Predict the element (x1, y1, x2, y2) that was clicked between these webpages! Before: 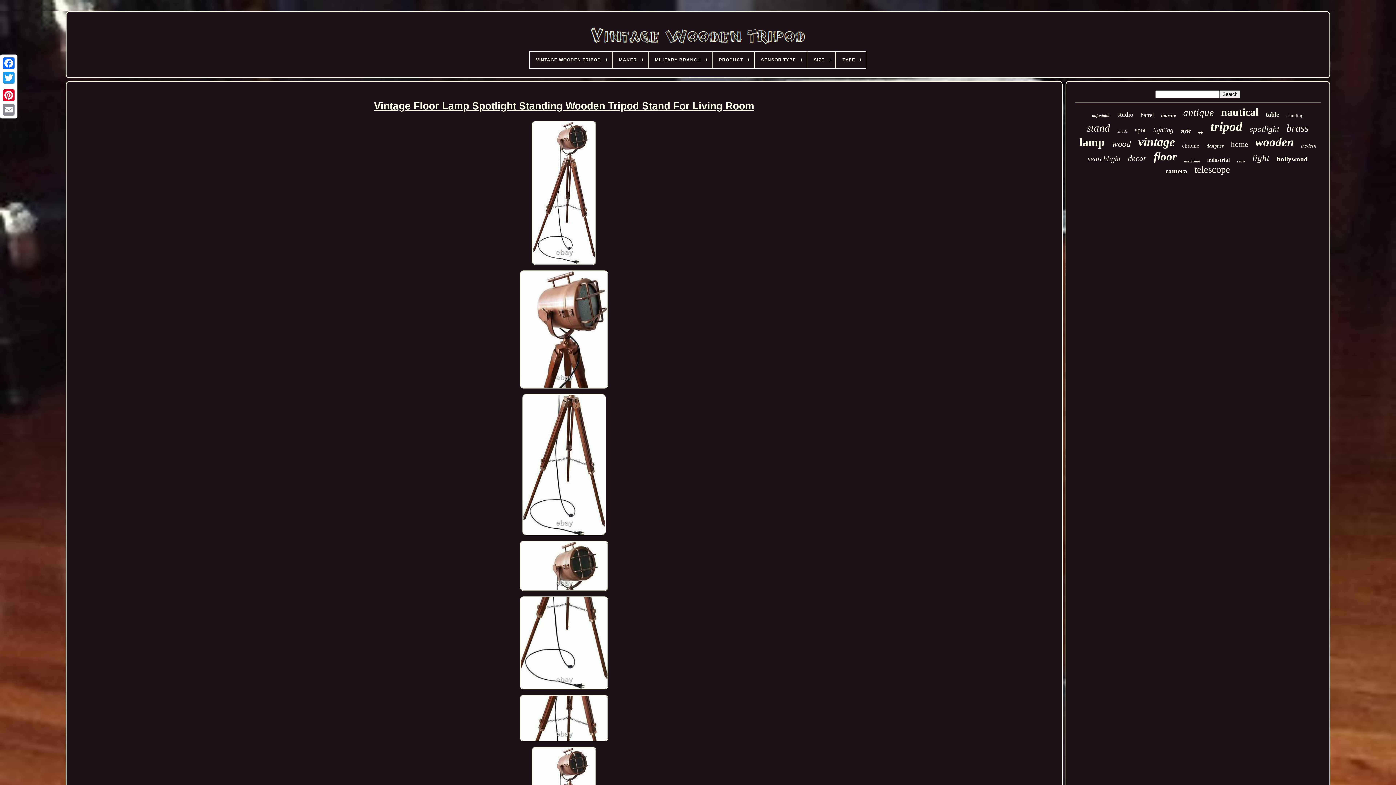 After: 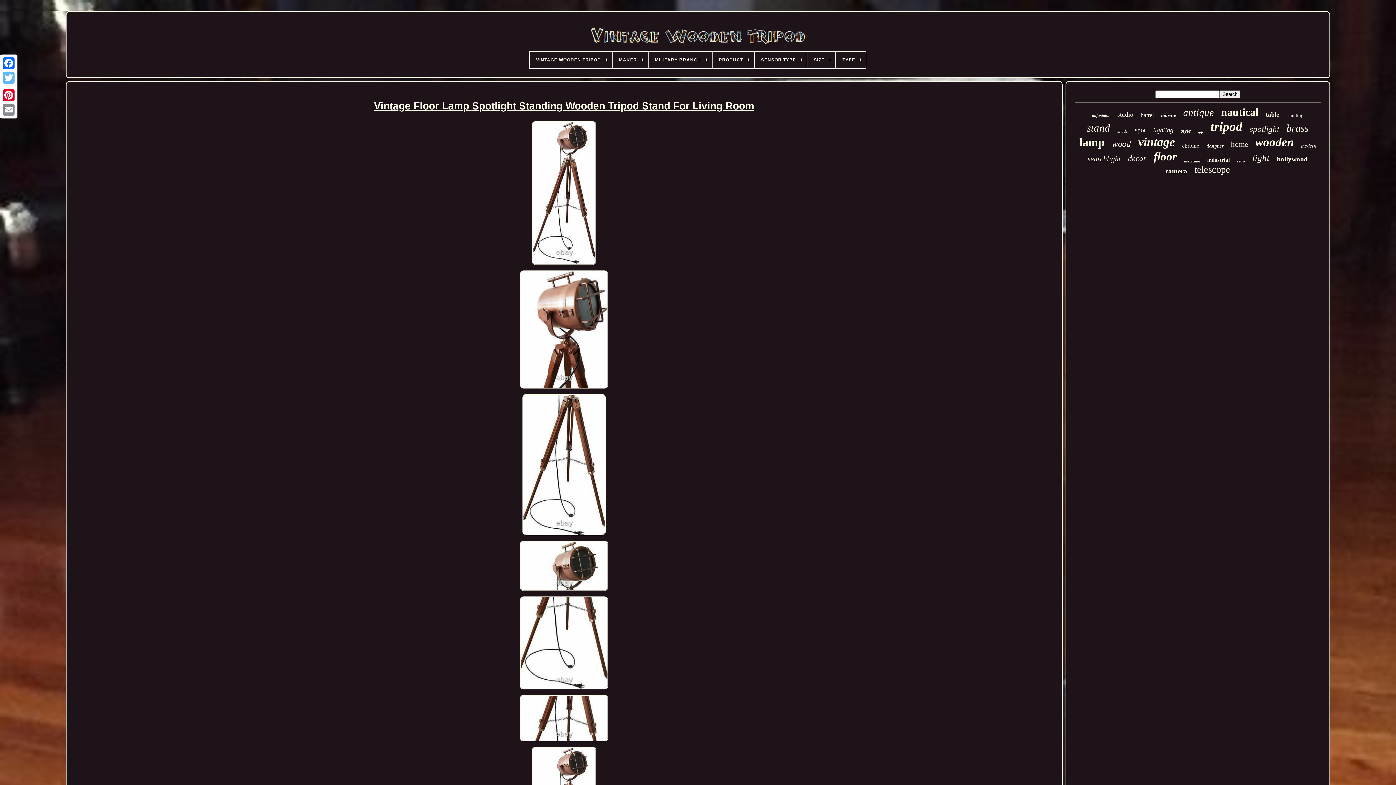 Action: bbox: (1, 70, 16, 85)